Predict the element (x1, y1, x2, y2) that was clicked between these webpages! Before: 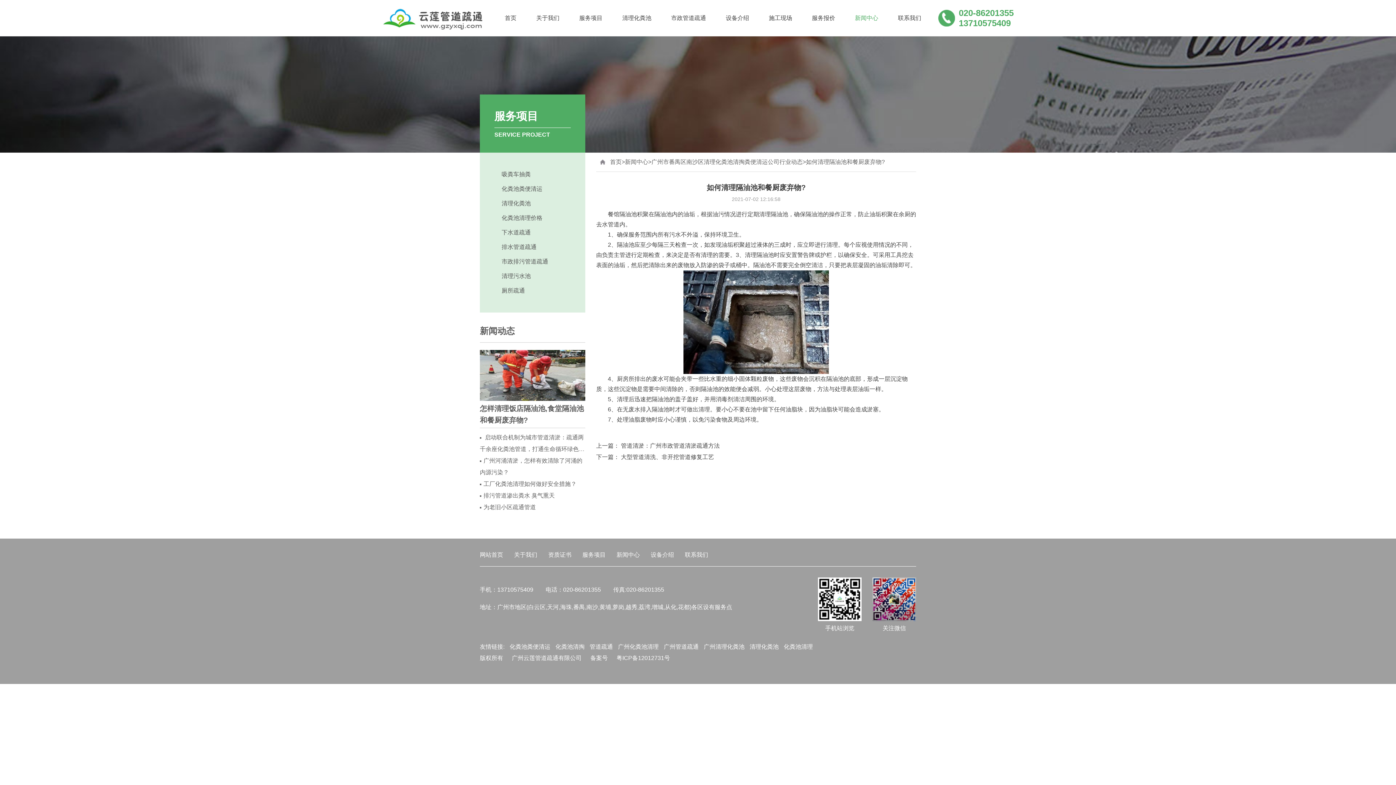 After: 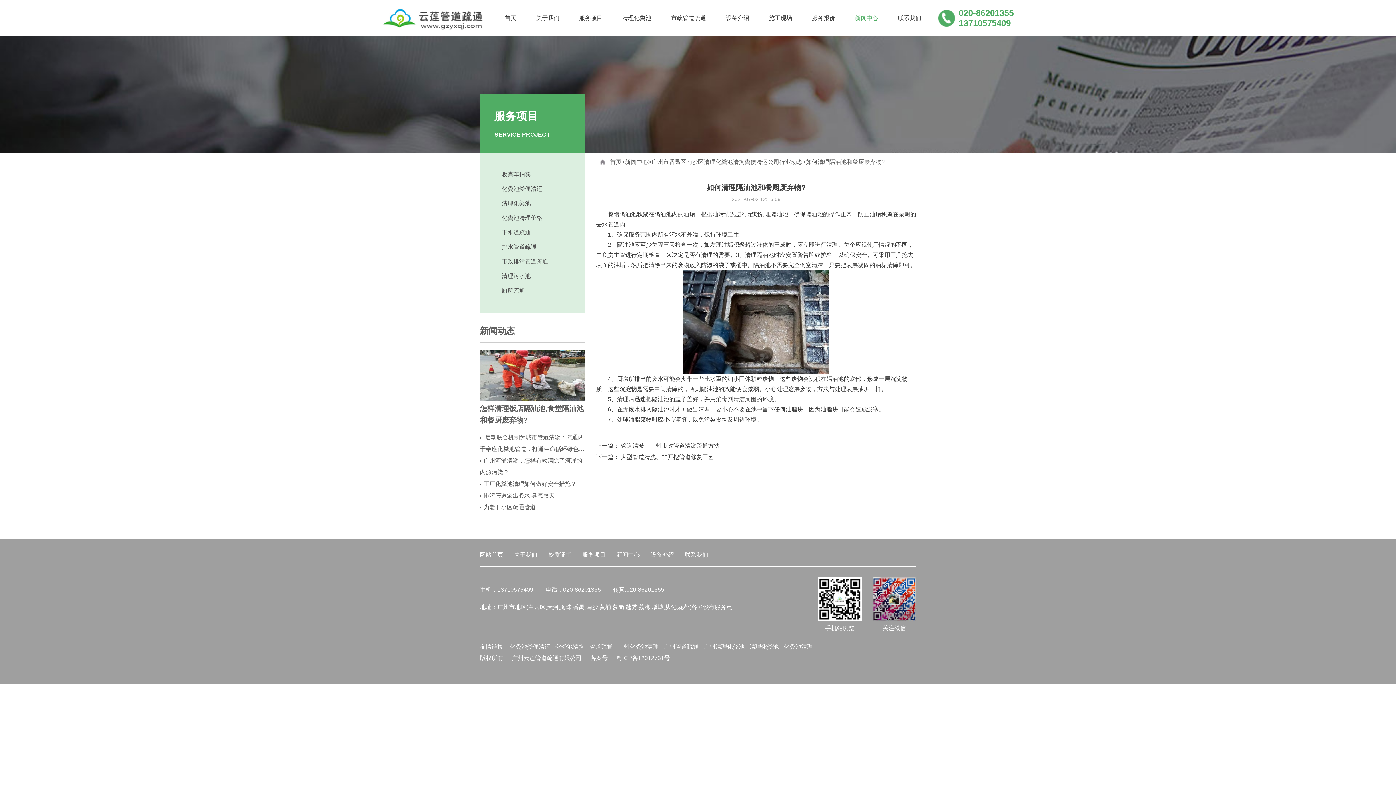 Action: bbox: (480, 586, 533, 593) label: 手机：13710575409